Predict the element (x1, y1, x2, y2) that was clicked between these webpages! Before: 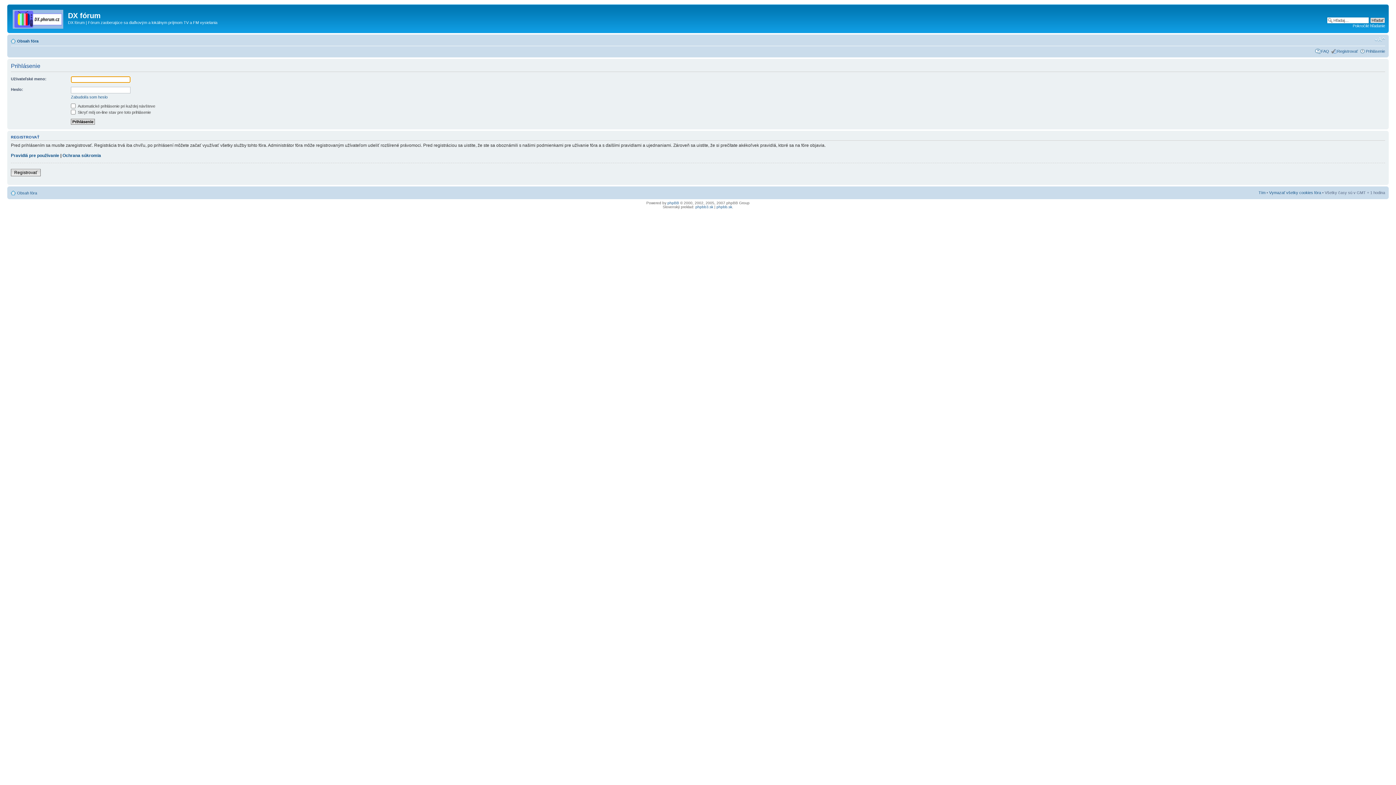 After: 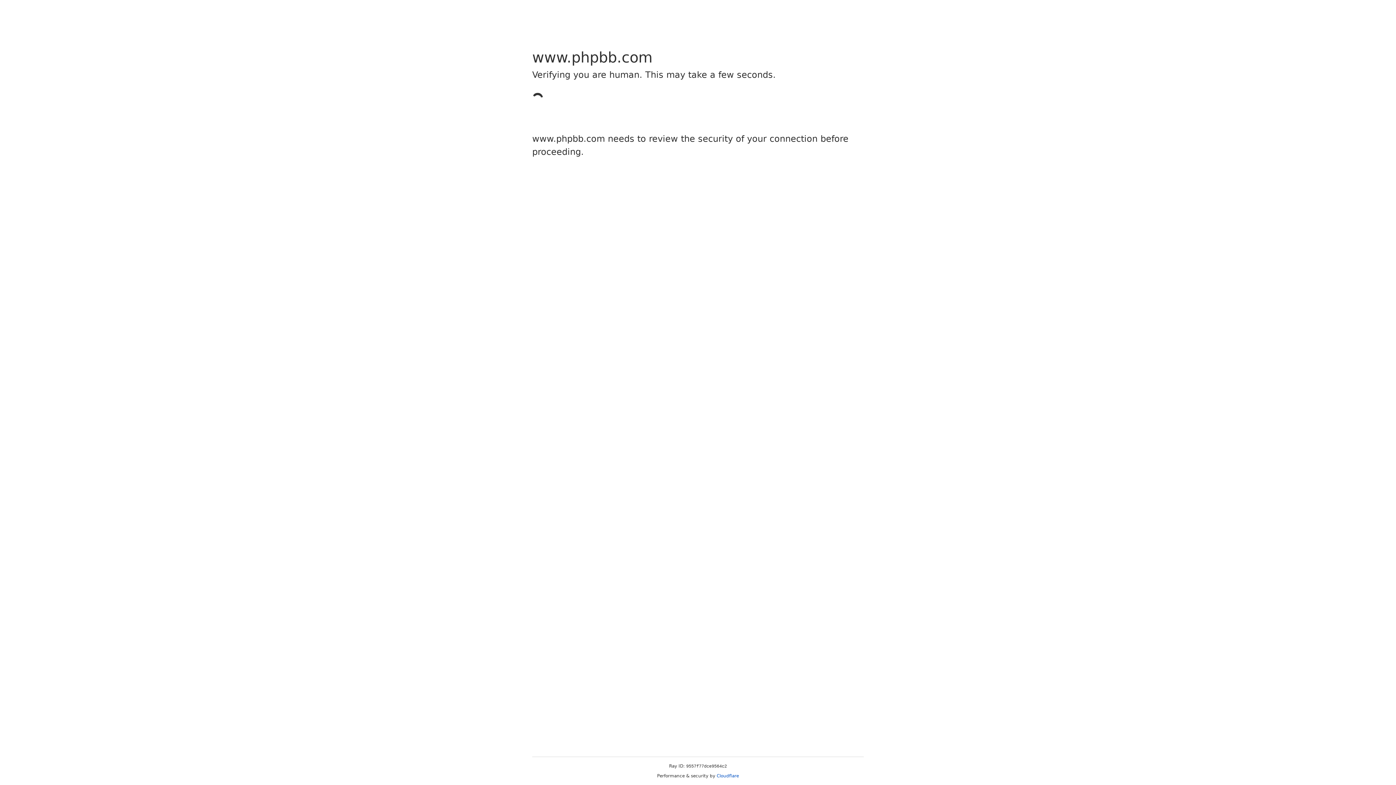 Action: label: phpBB bbox: (667, 201, 679, 205)